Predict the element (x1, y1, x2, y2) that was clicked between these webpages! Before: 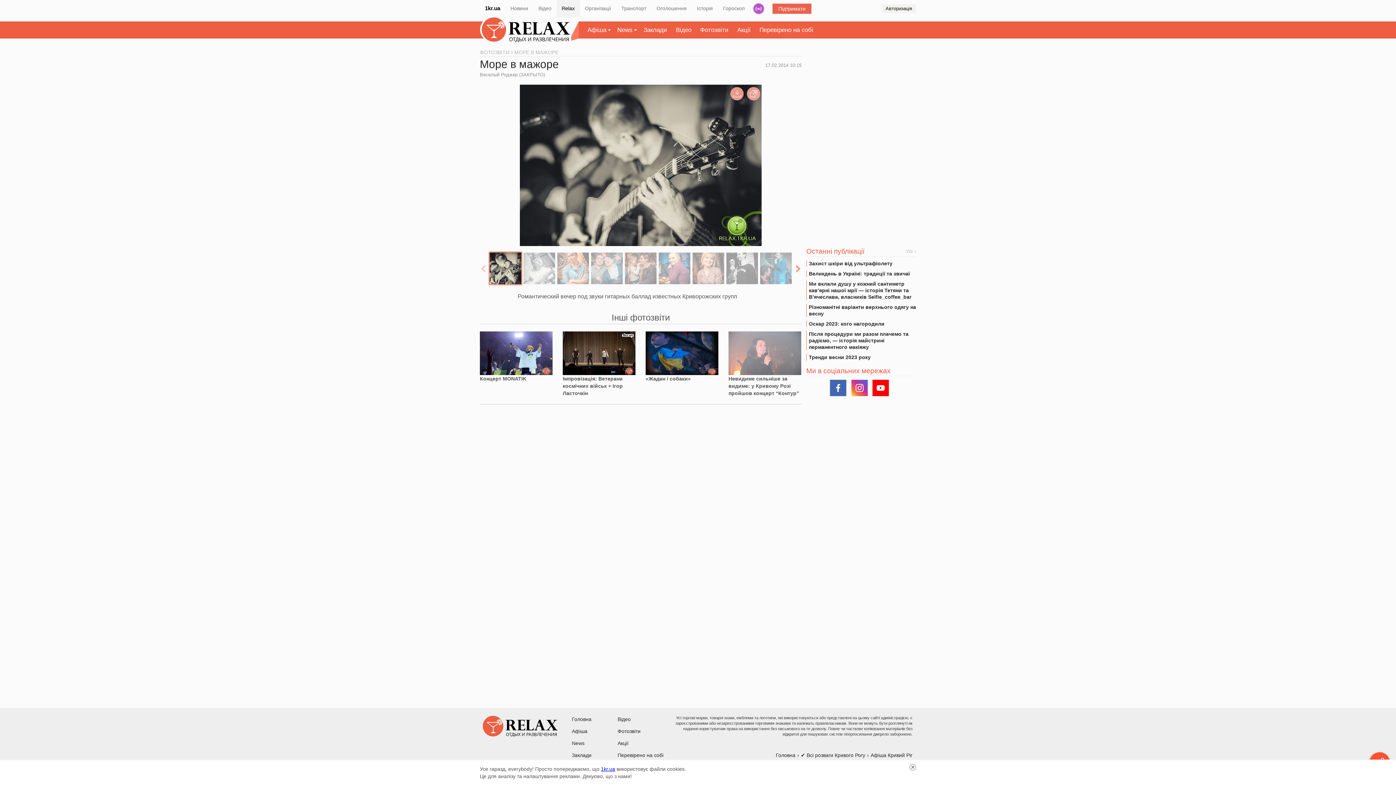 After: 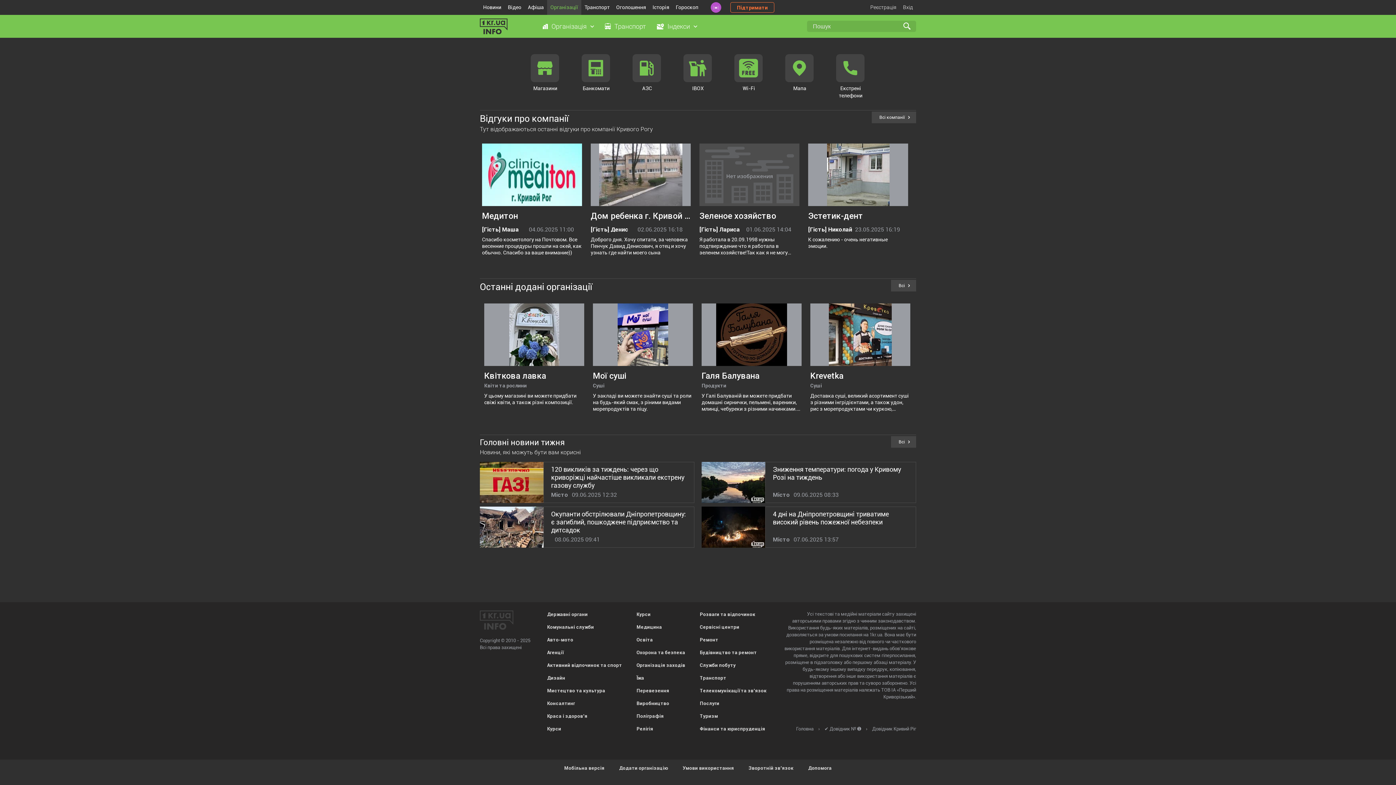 Action: bbox: (585, 5, 611, 11) label: Організації